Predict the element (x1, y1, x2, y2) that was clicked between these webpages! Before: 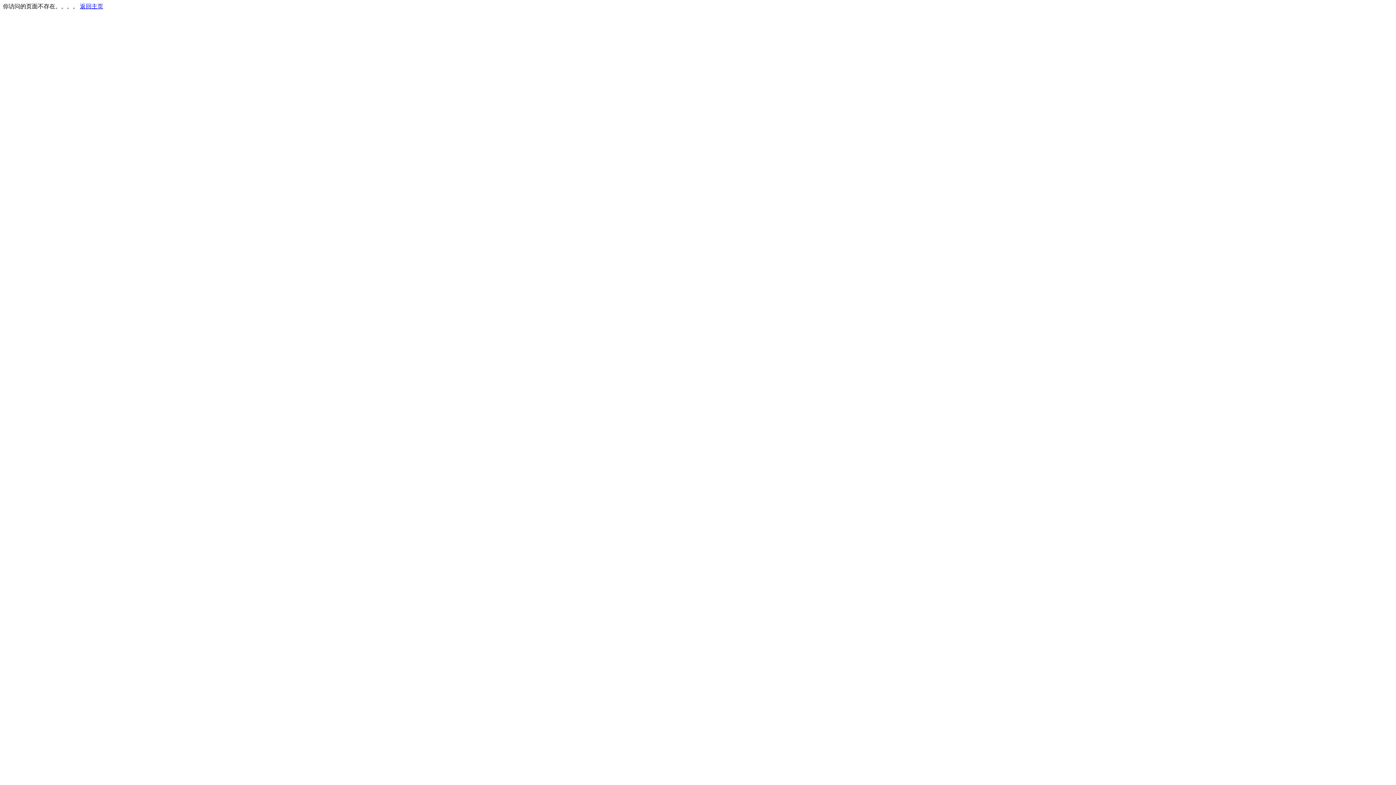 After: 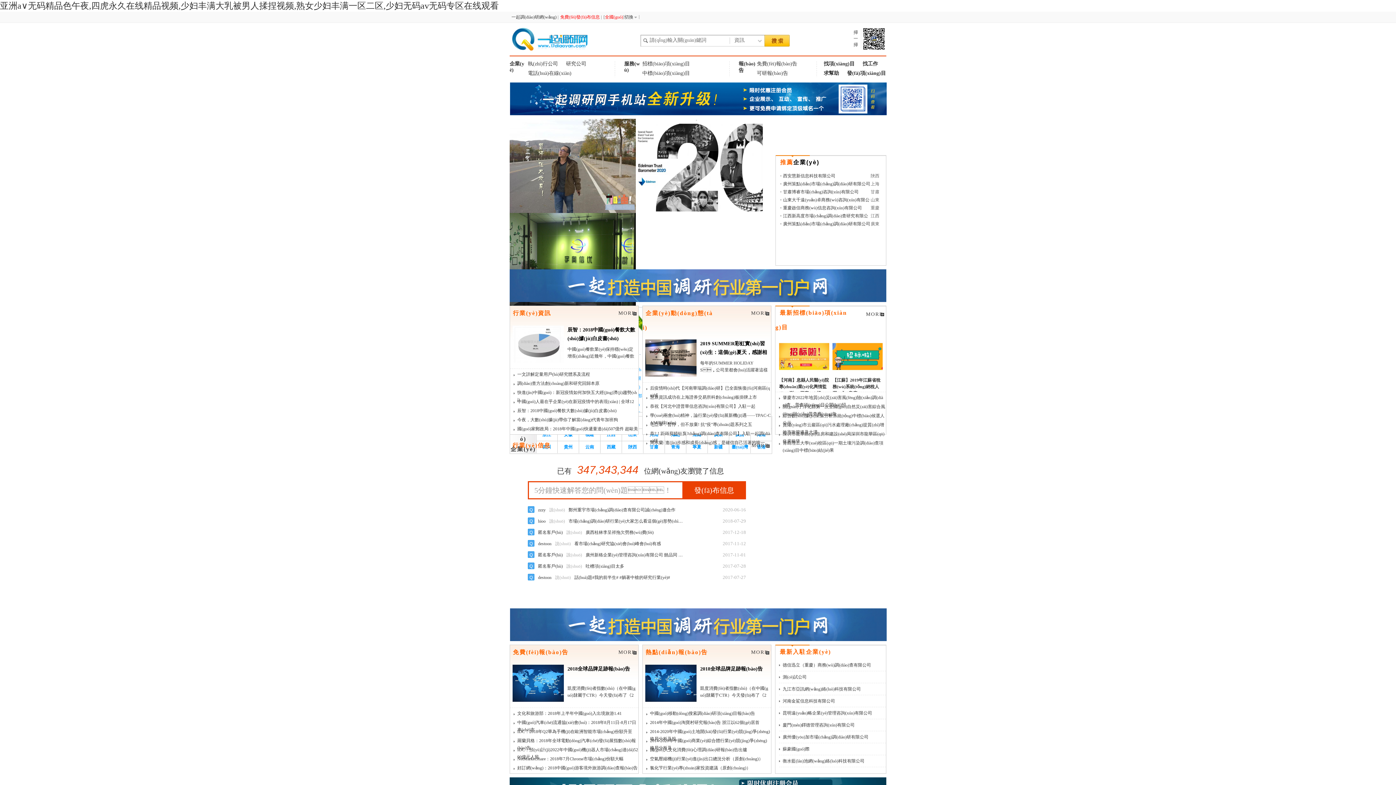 Action: bbox: (80, 3, 103, 9) label: 返回主页